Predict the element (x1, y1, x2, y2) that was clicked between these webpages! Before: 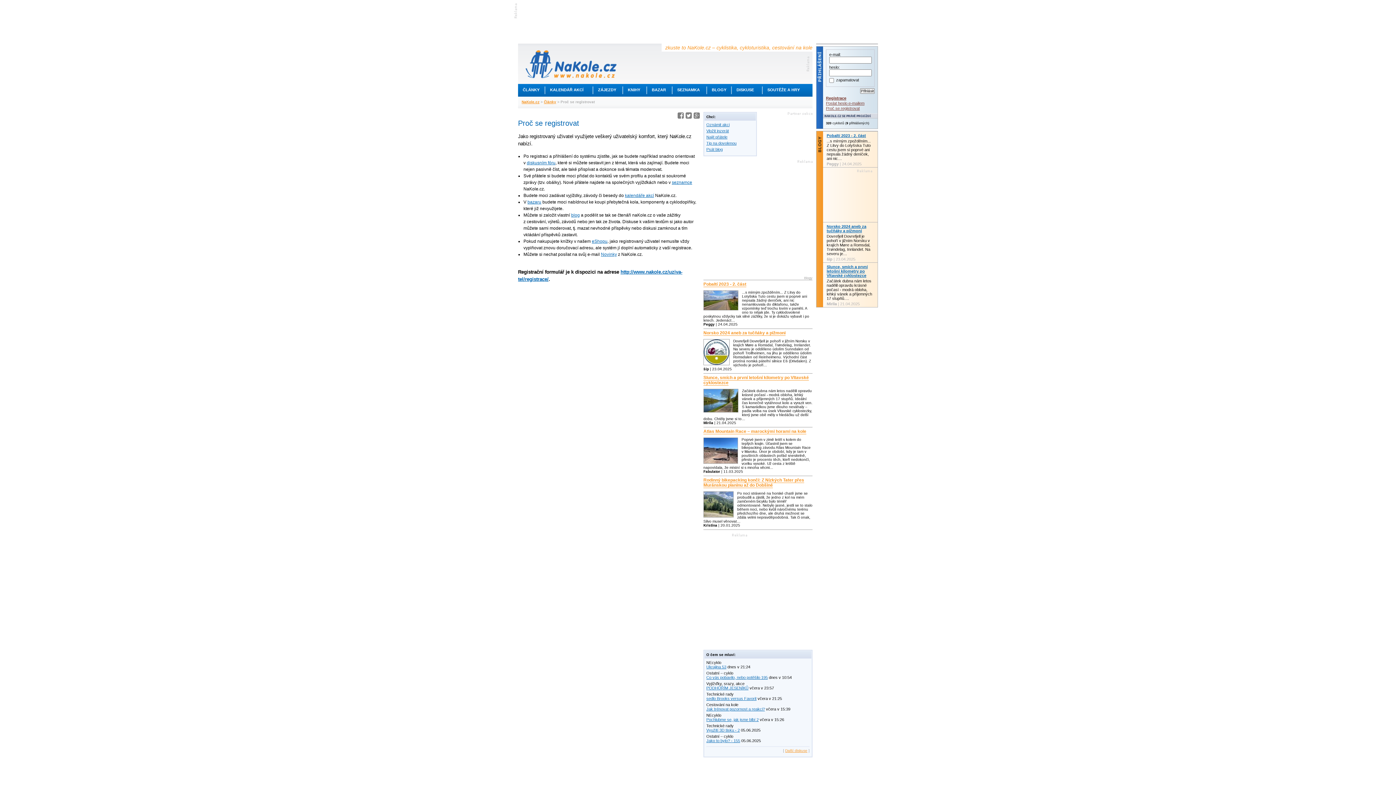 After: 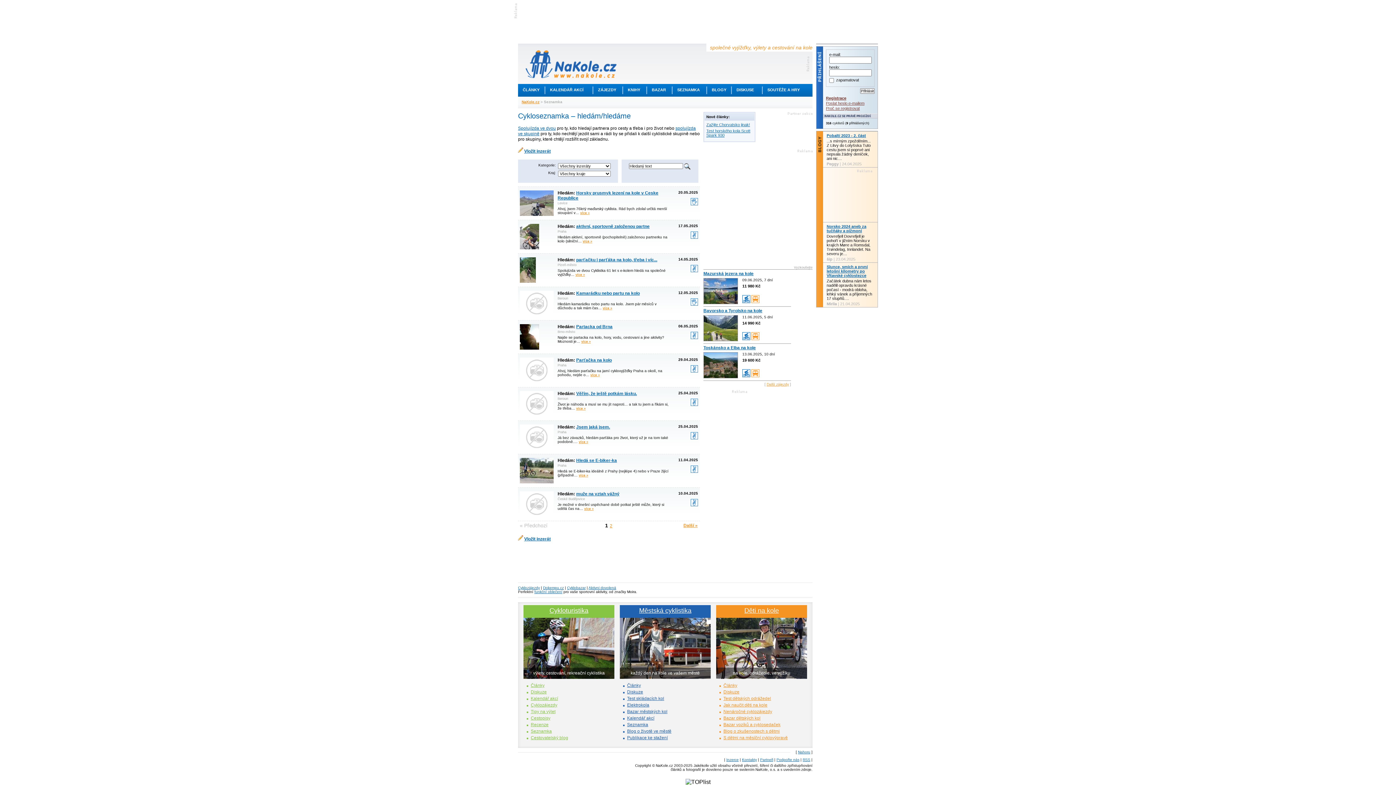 Action: label: SEZNAMKA bbox: (672, 87, 704, 92)